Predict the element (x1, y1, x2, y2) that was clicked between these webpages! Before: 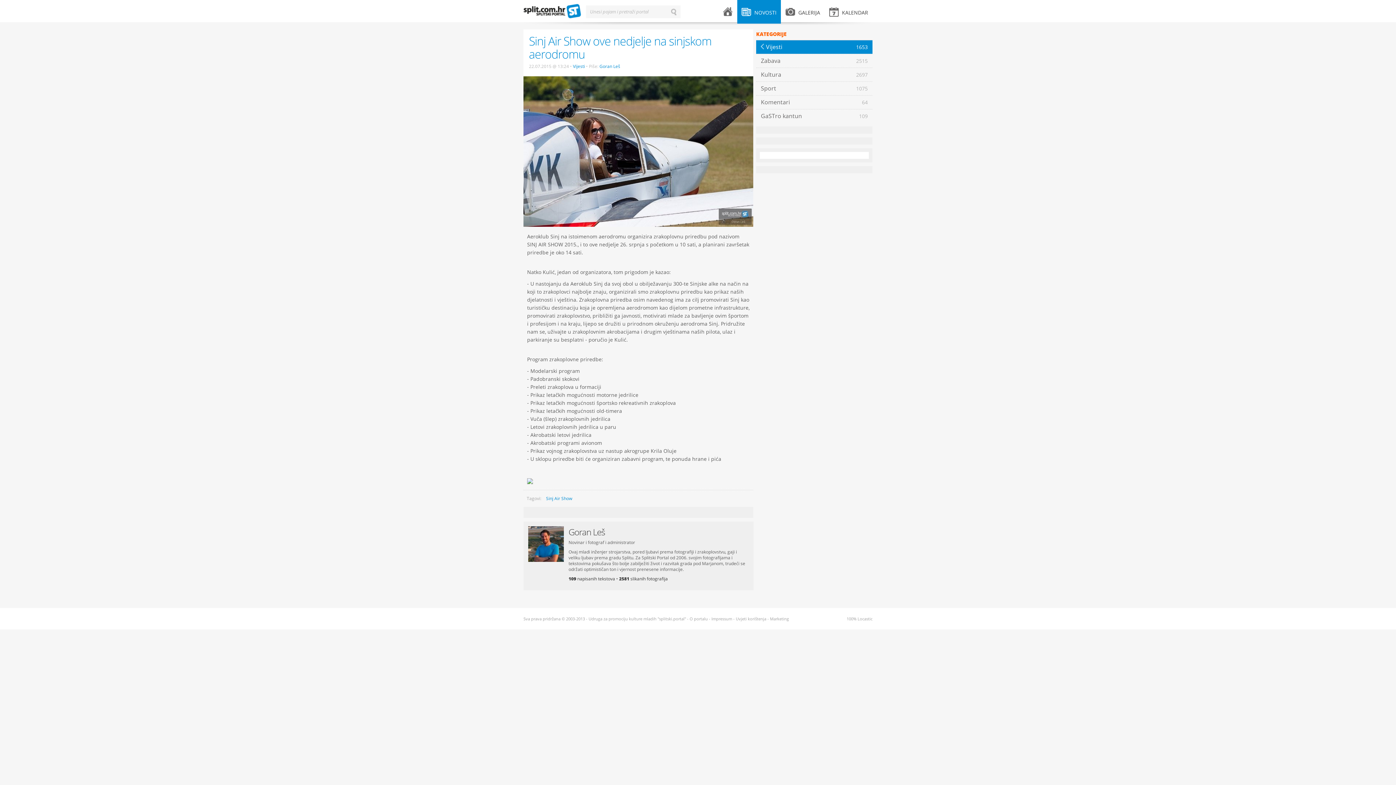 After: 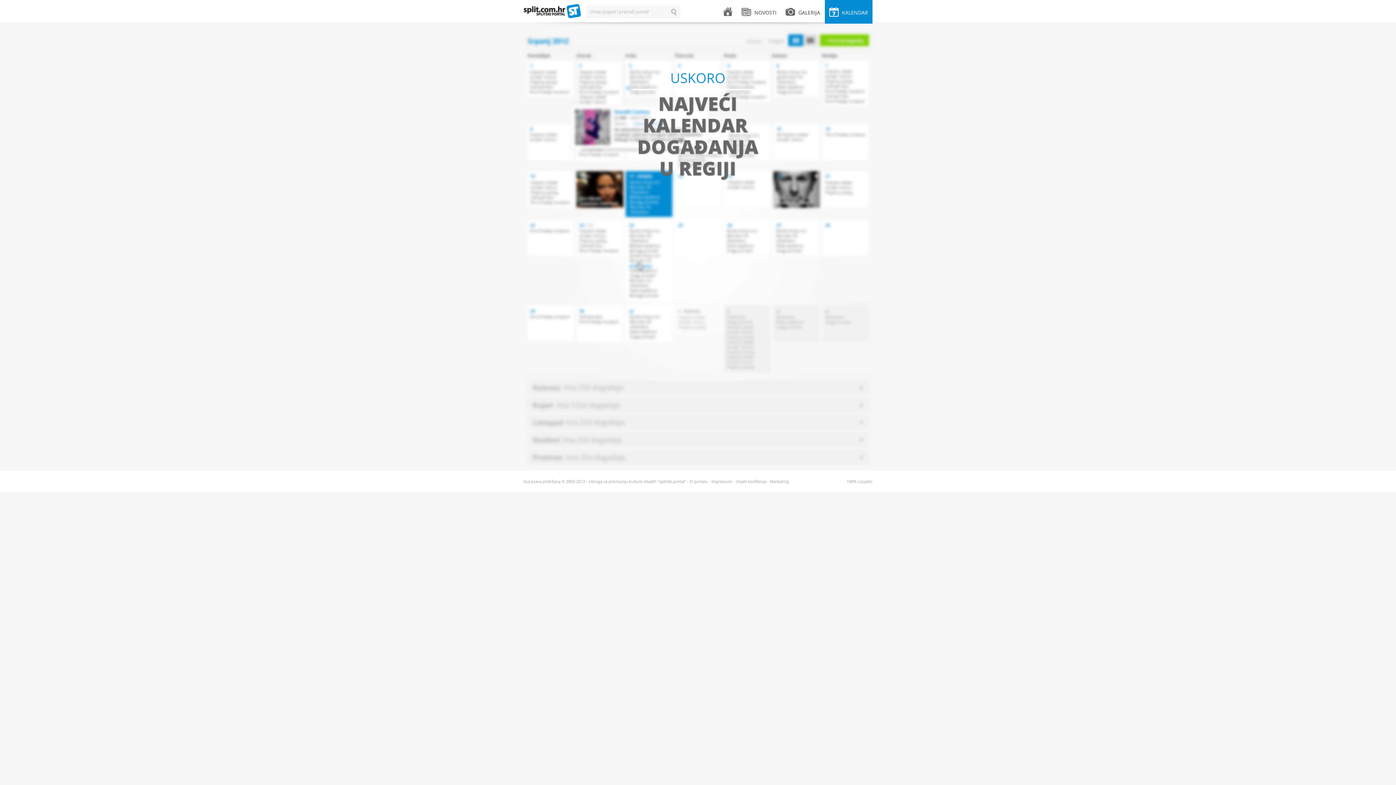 Action: bbox: (825, 0, 872, 23) label:  KALENDAR